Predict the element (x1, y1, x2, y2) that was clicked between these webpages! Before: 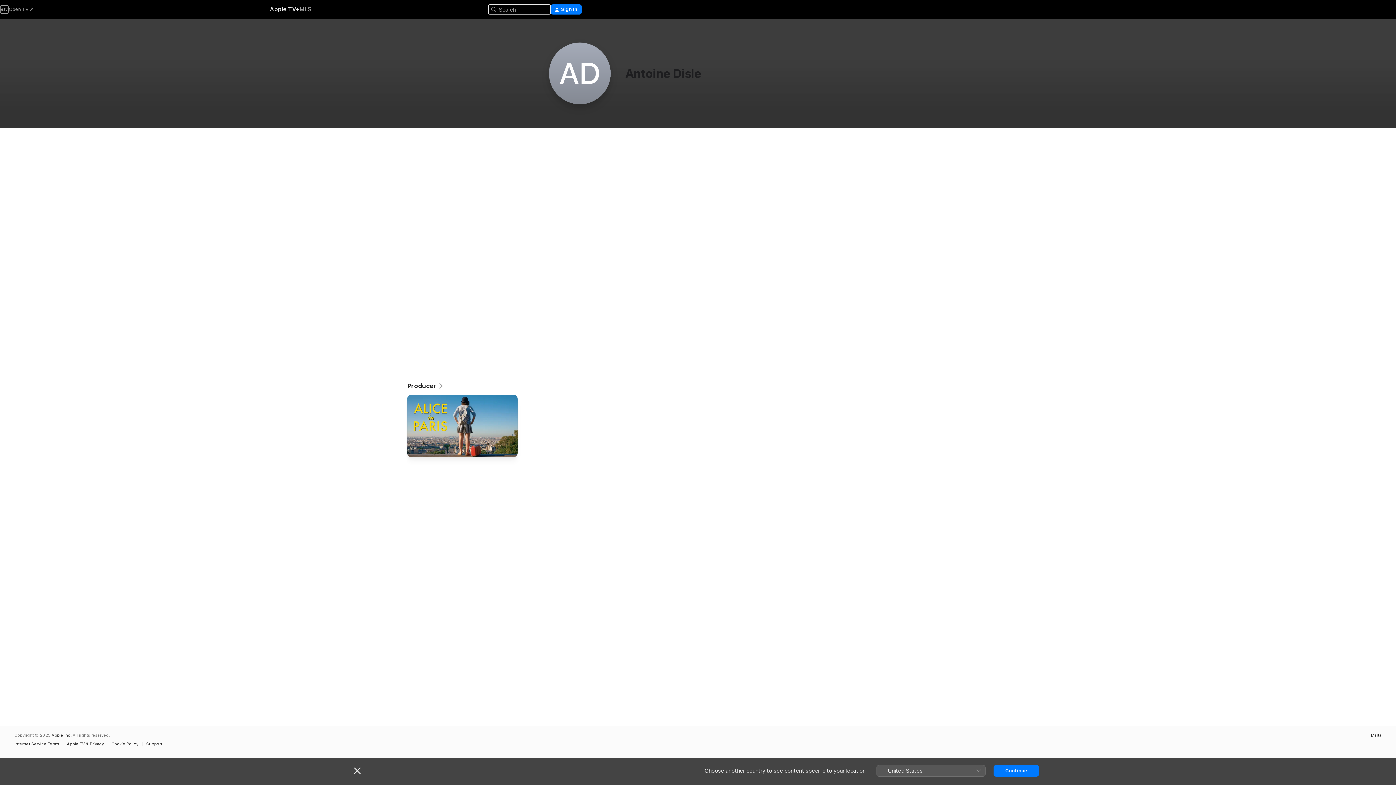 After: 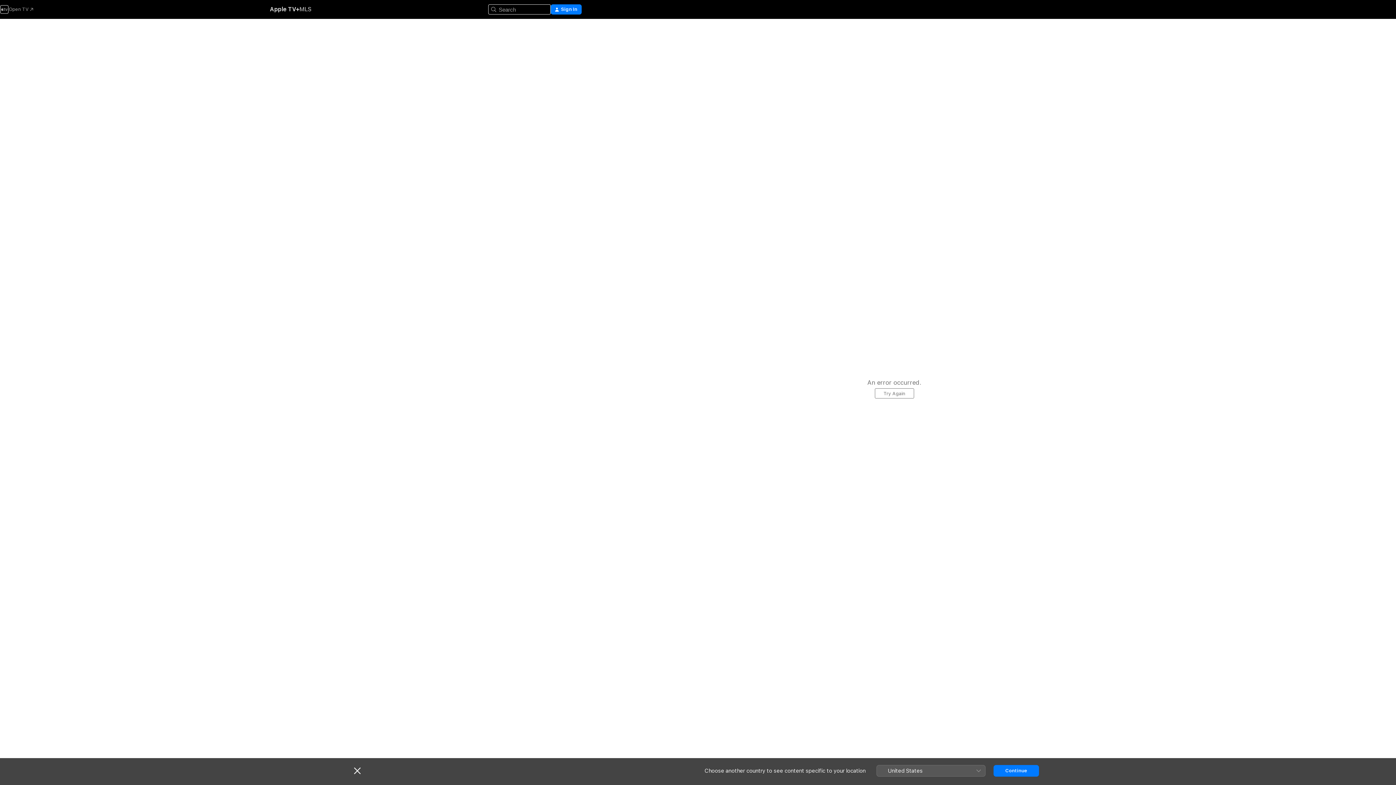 Action: label: Producer bbox: (407, 382, 444, 390)